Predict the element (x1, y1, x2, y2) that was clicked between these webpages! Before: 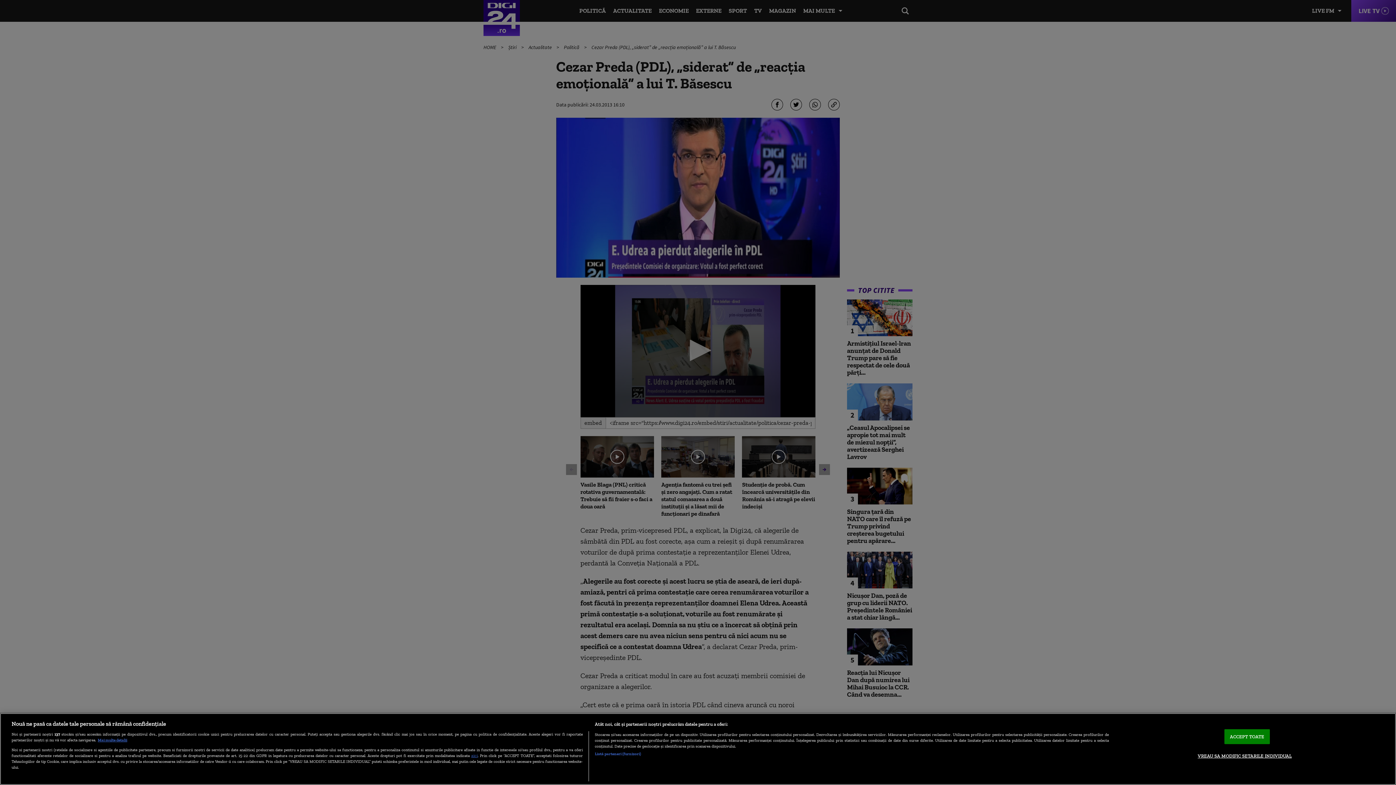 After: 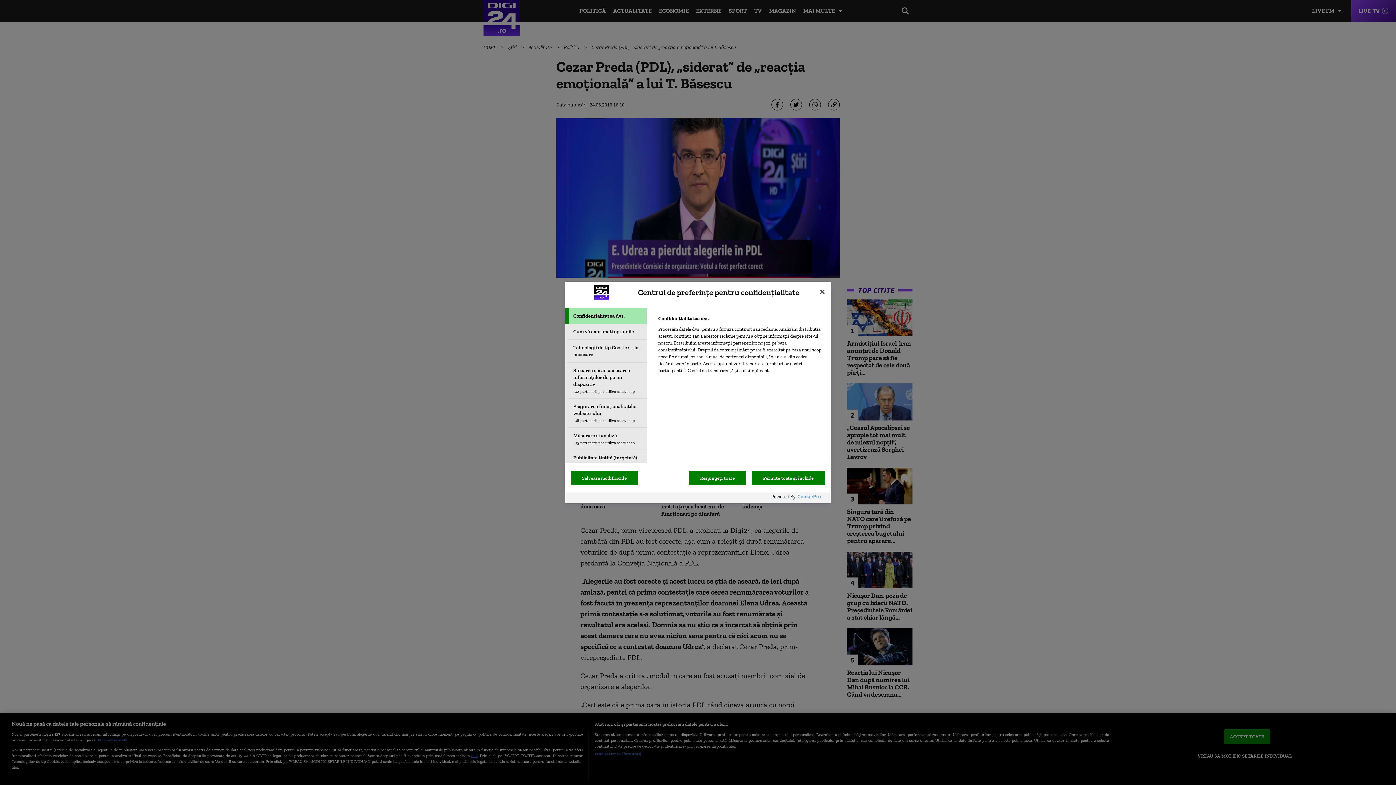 Action: bbox: (1198, 749, 1292, 763) label: VREAU SA MODIFIC SETARILE INDIVIDUAL